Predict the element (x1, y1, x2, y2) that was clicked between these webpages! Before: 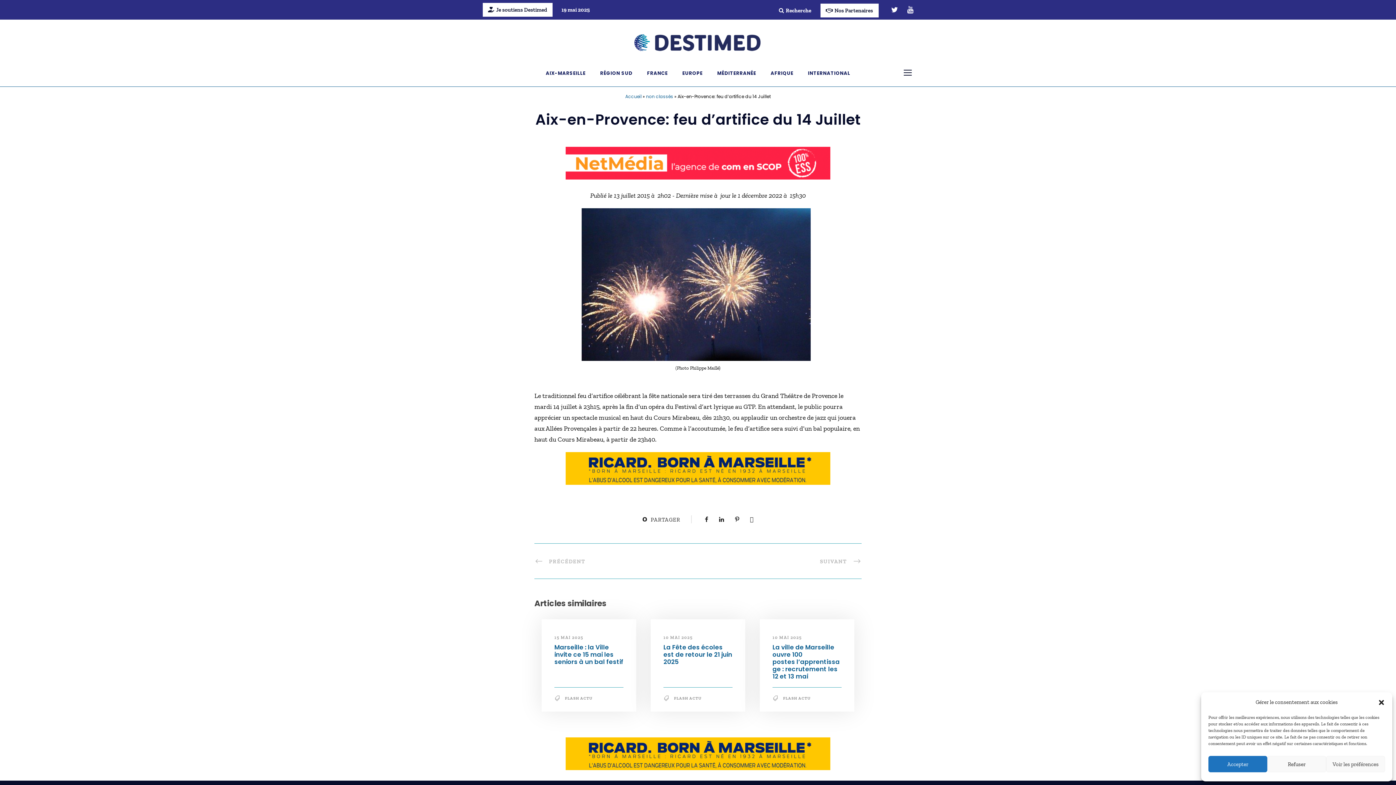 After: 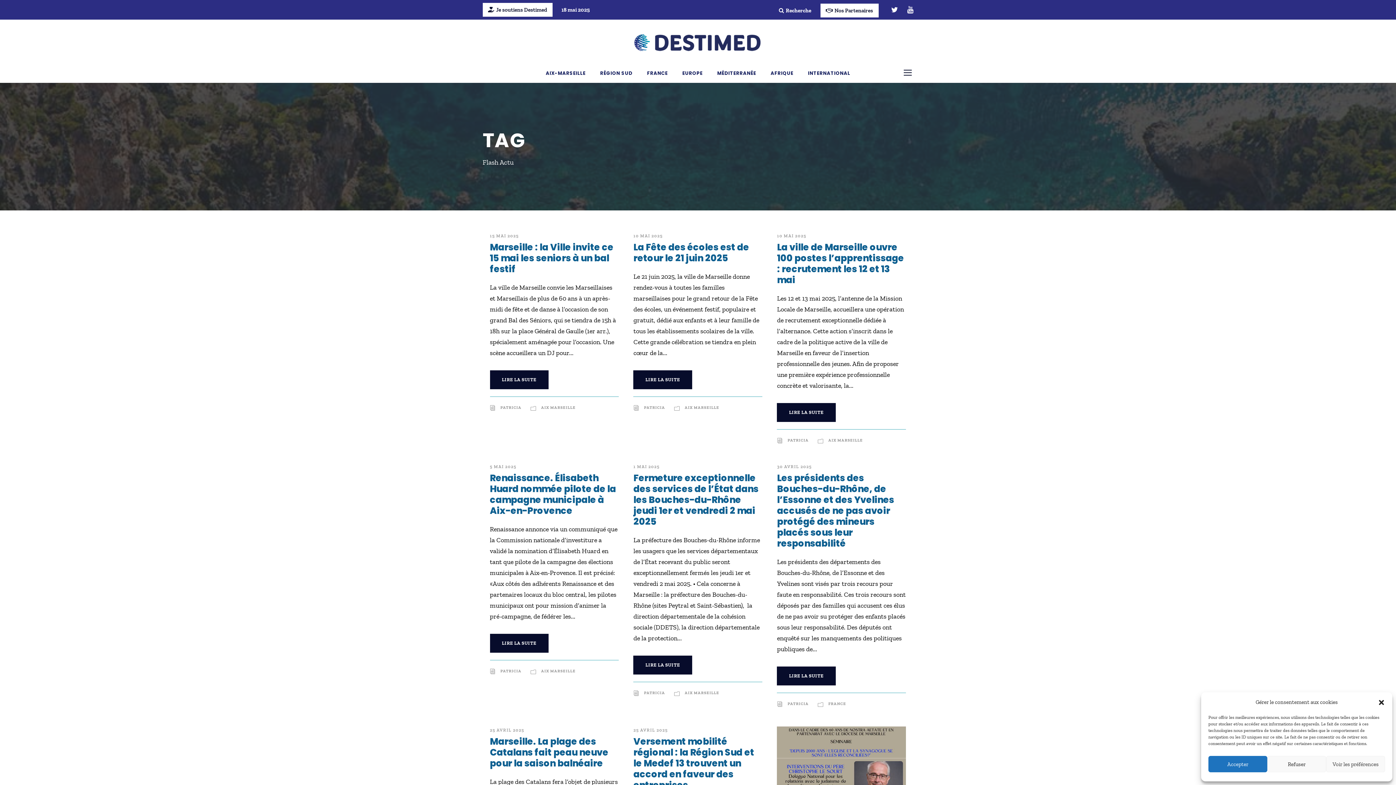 Action: bbox: (565, 696, 592, 700) label: FLASH ACTU